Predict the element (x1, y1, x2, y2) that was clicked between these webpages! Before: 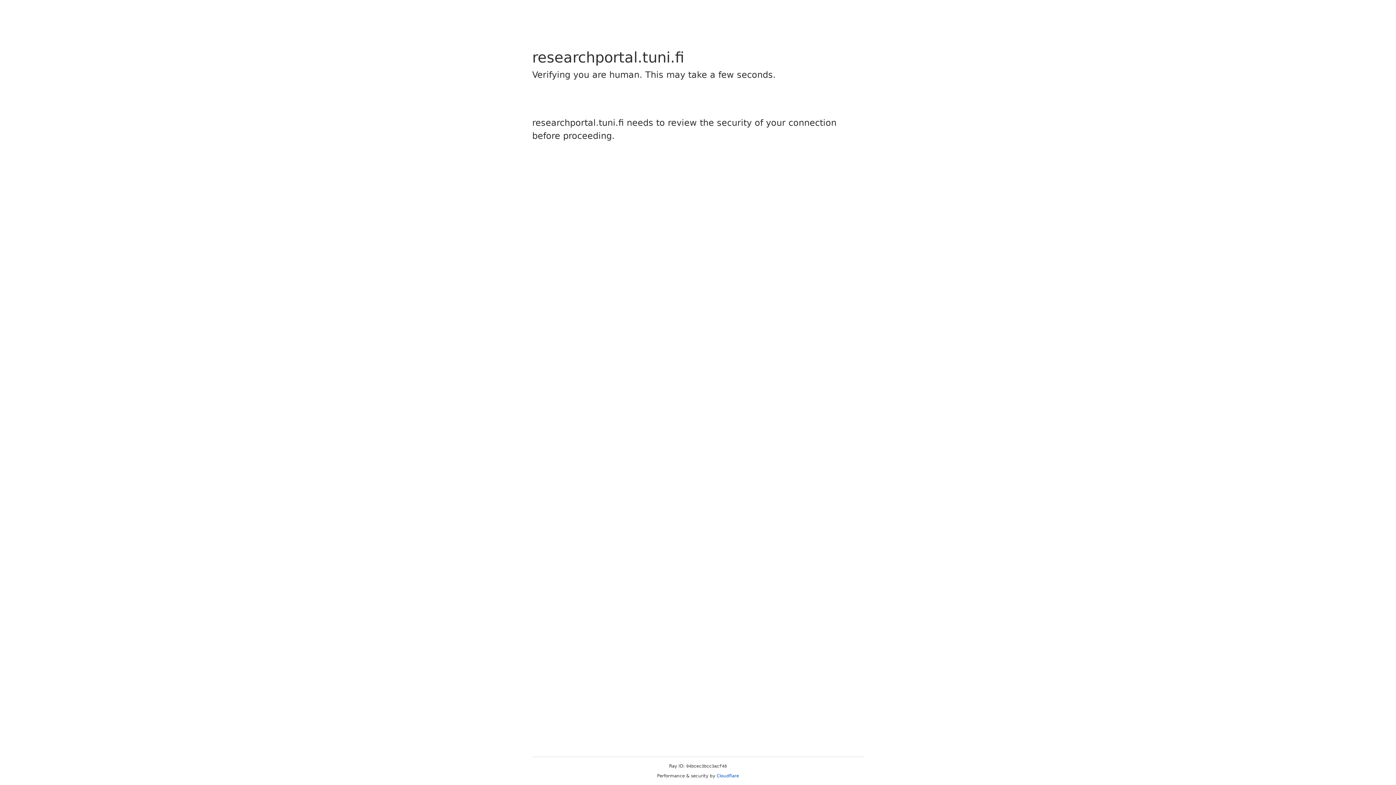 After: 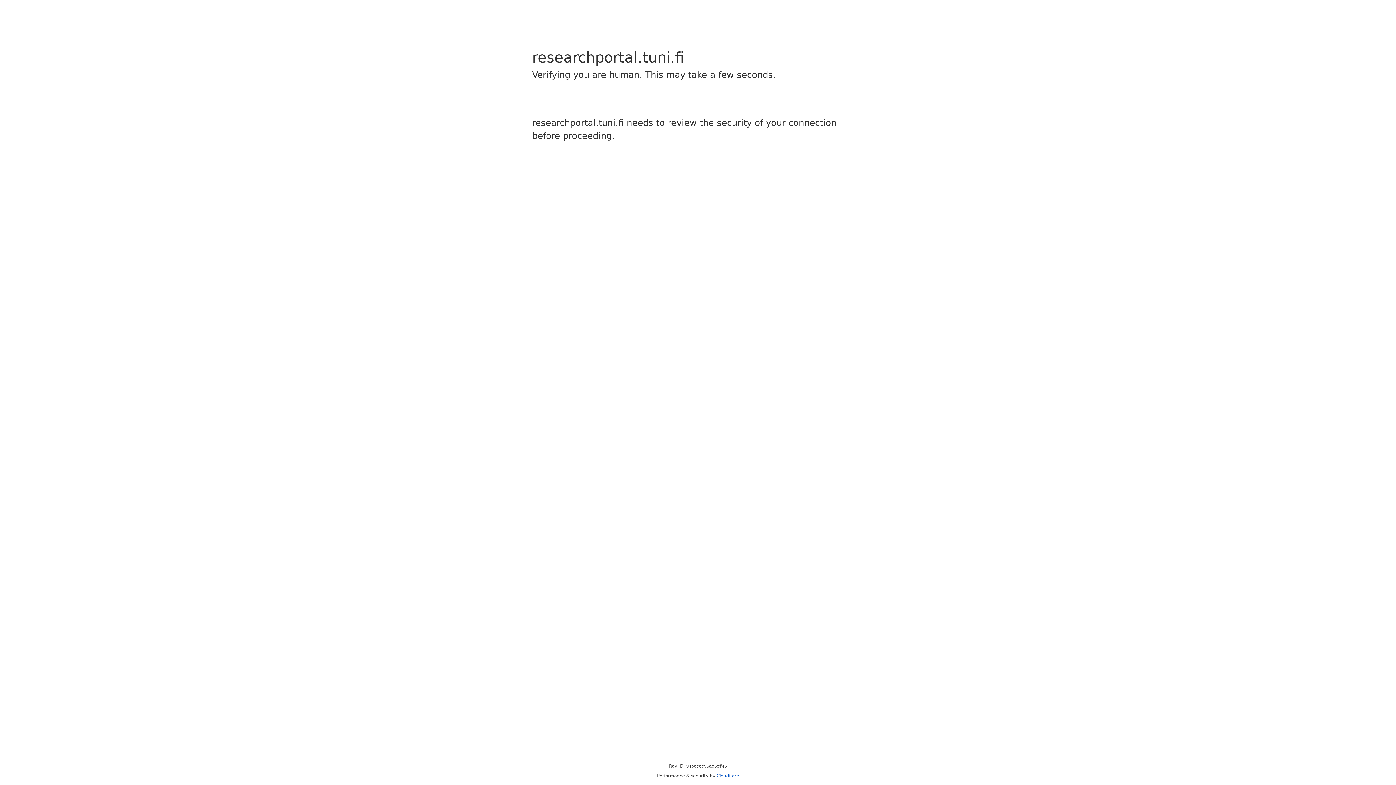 Action: bbox: (716, 773, 739, 778) label: Cloudflare